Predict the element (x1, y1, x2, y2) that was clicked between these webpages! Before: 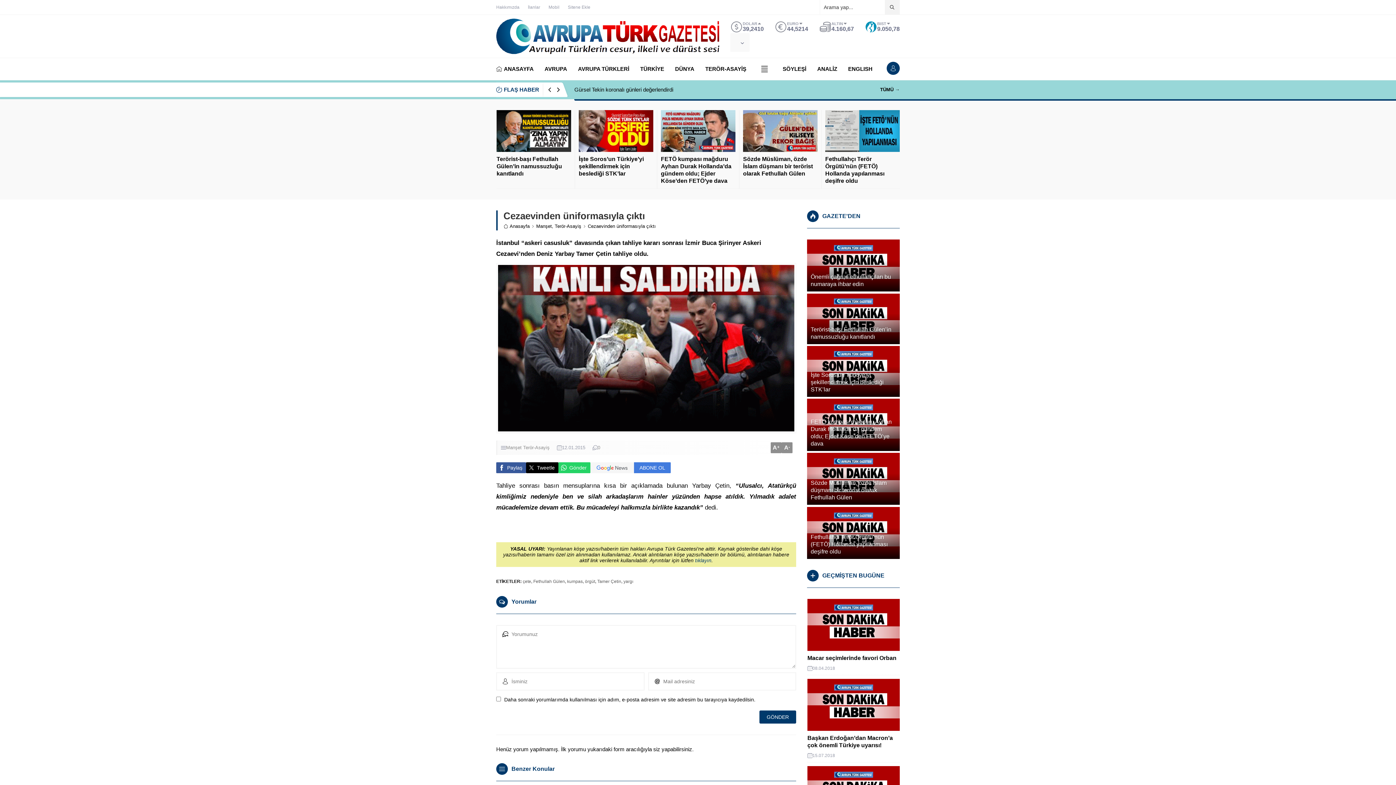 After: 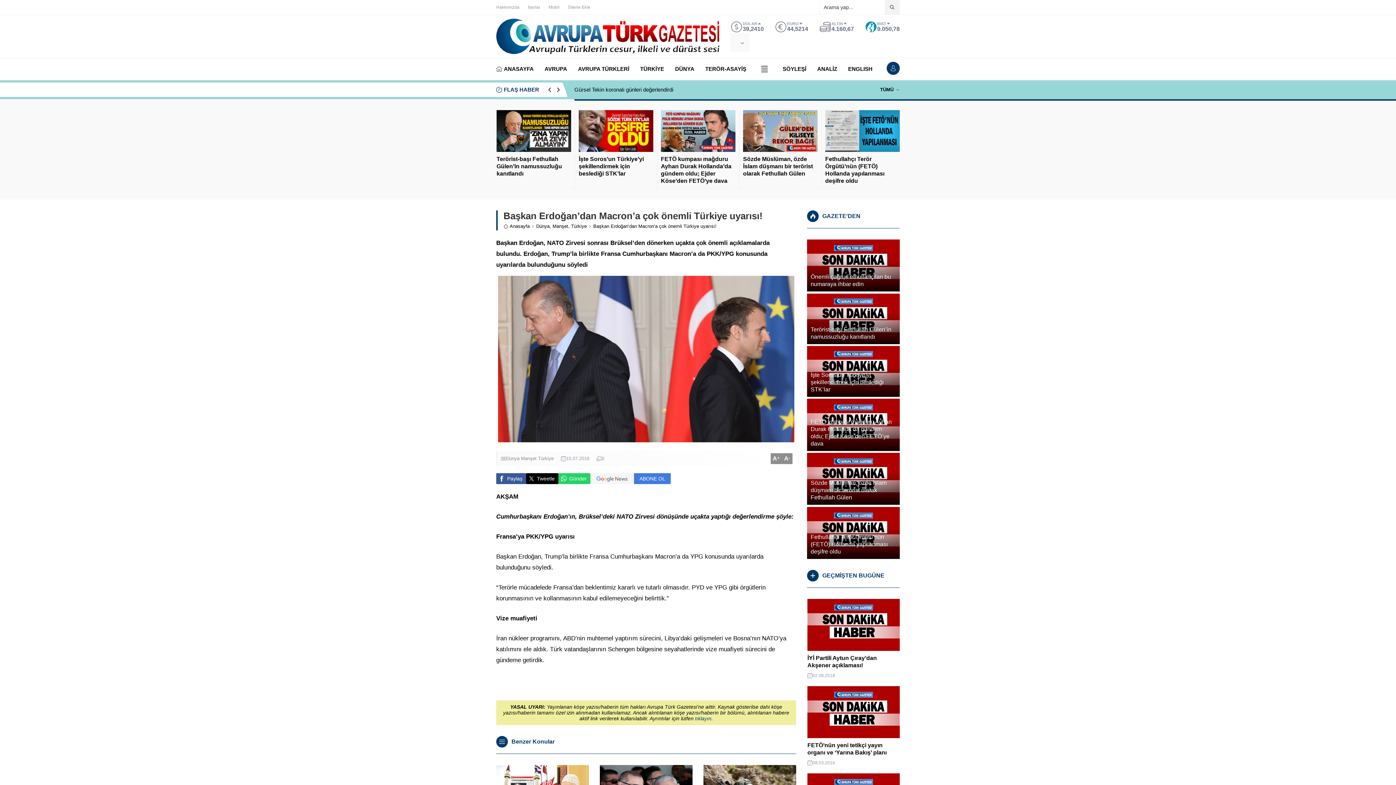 Action: bbox: (807, 679, 900, 731)